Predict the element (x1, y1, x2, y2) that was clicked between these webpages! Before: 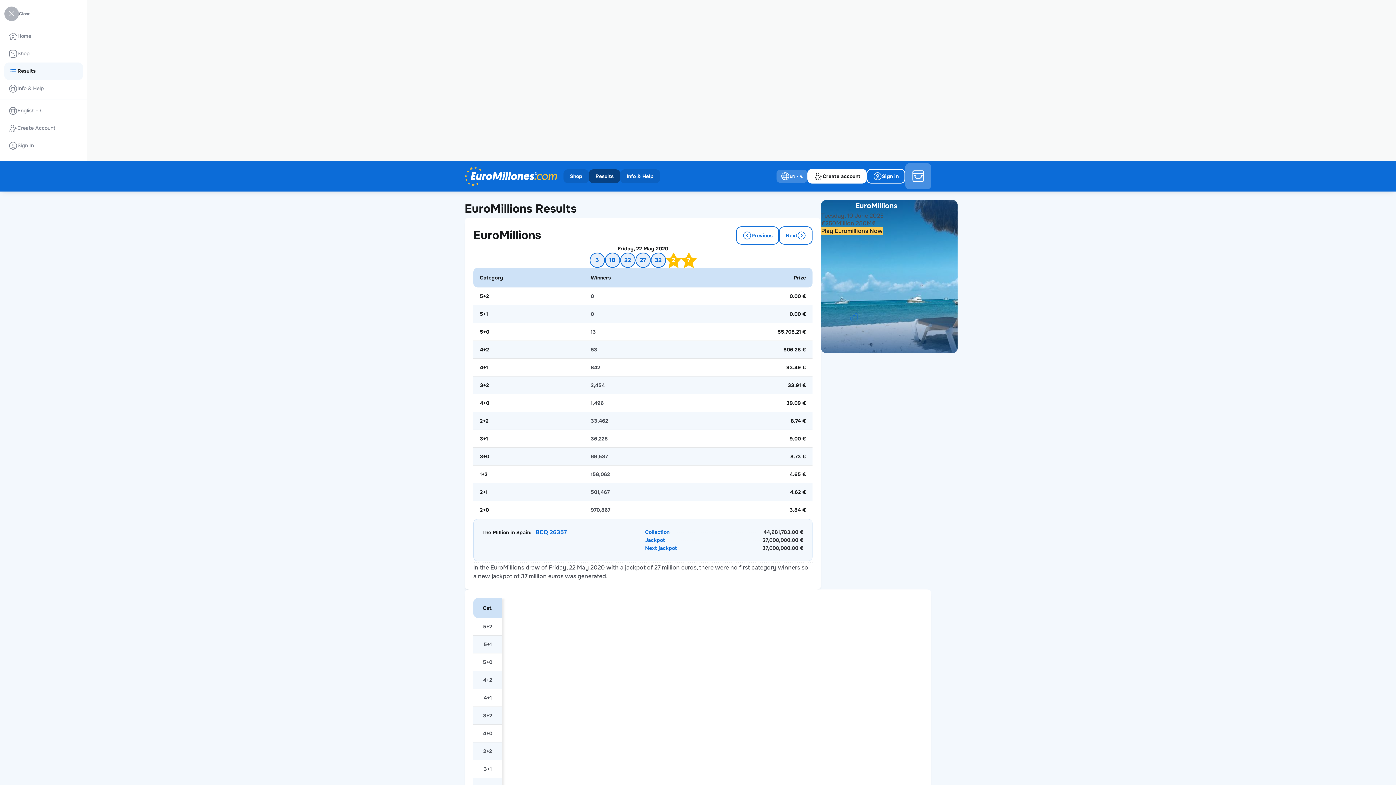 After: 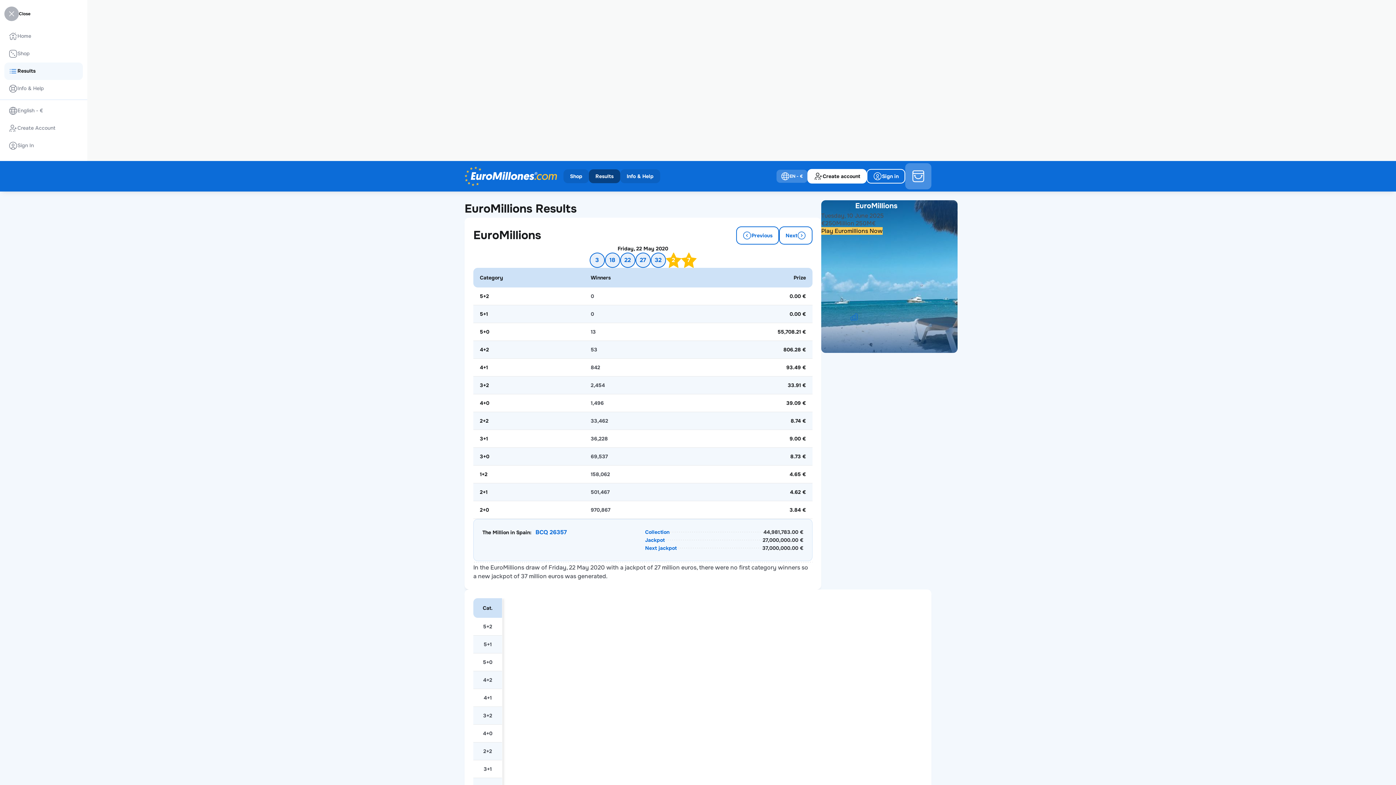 Action: label: Close bbox: (4, 6, 78, 21)